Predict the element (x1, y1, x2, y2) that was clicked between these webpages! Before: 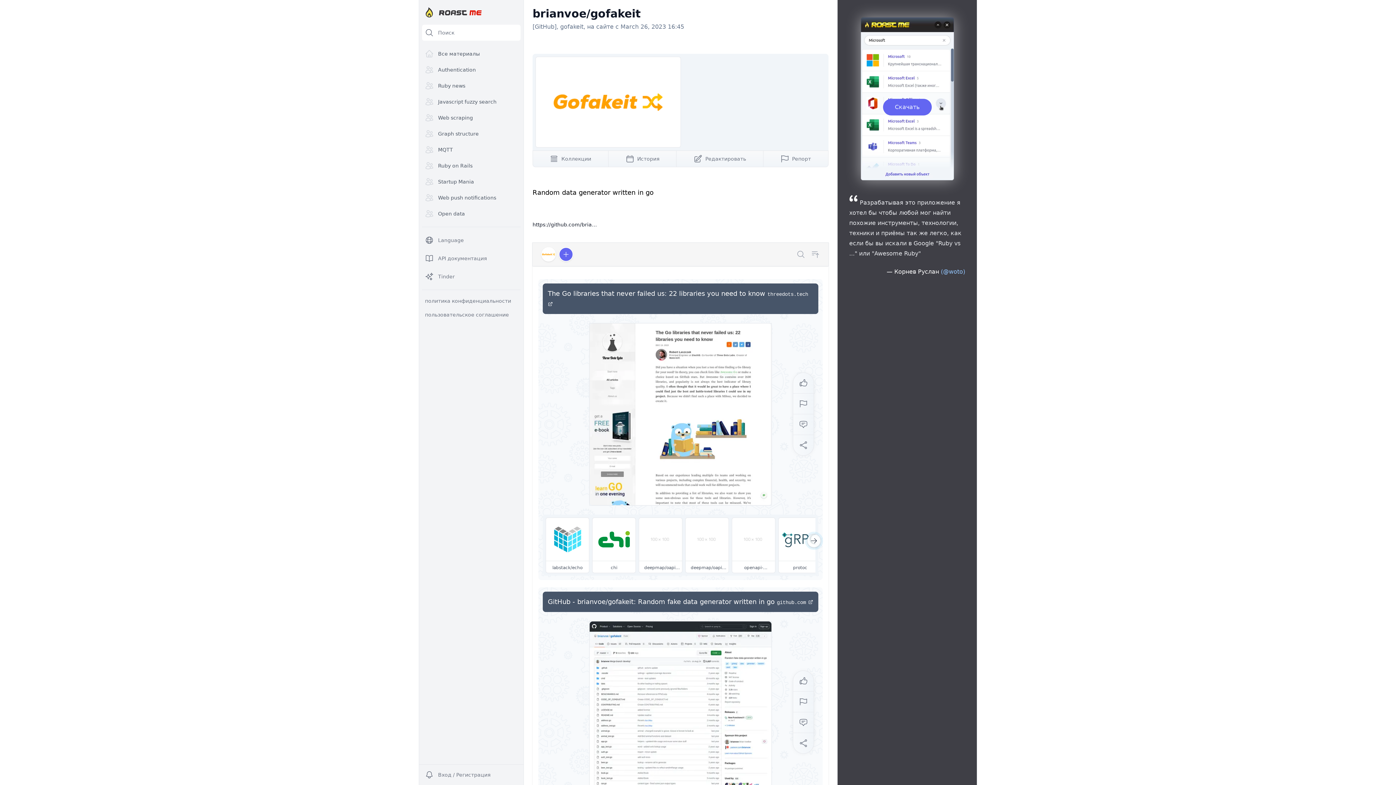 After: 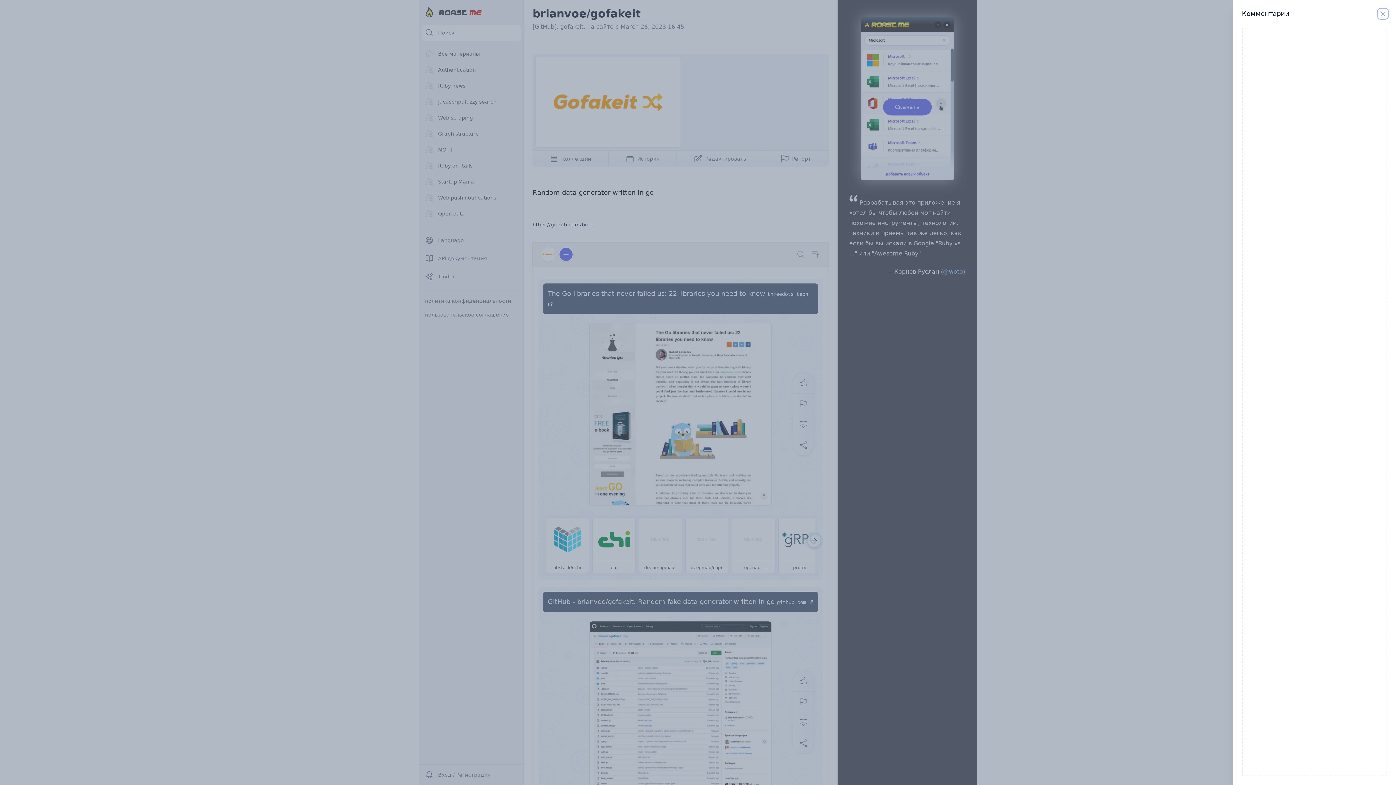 Action: bbox: (793, 414, 814, 435)